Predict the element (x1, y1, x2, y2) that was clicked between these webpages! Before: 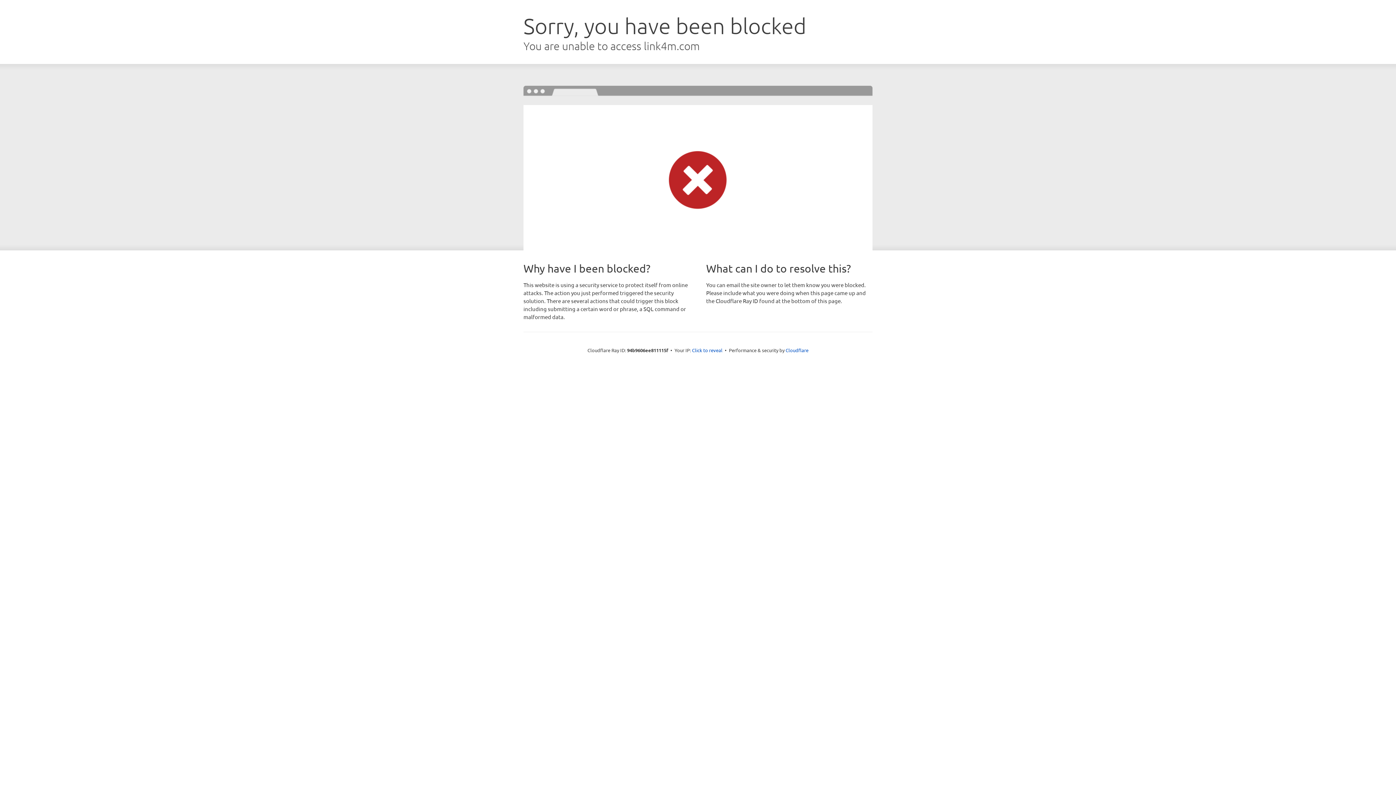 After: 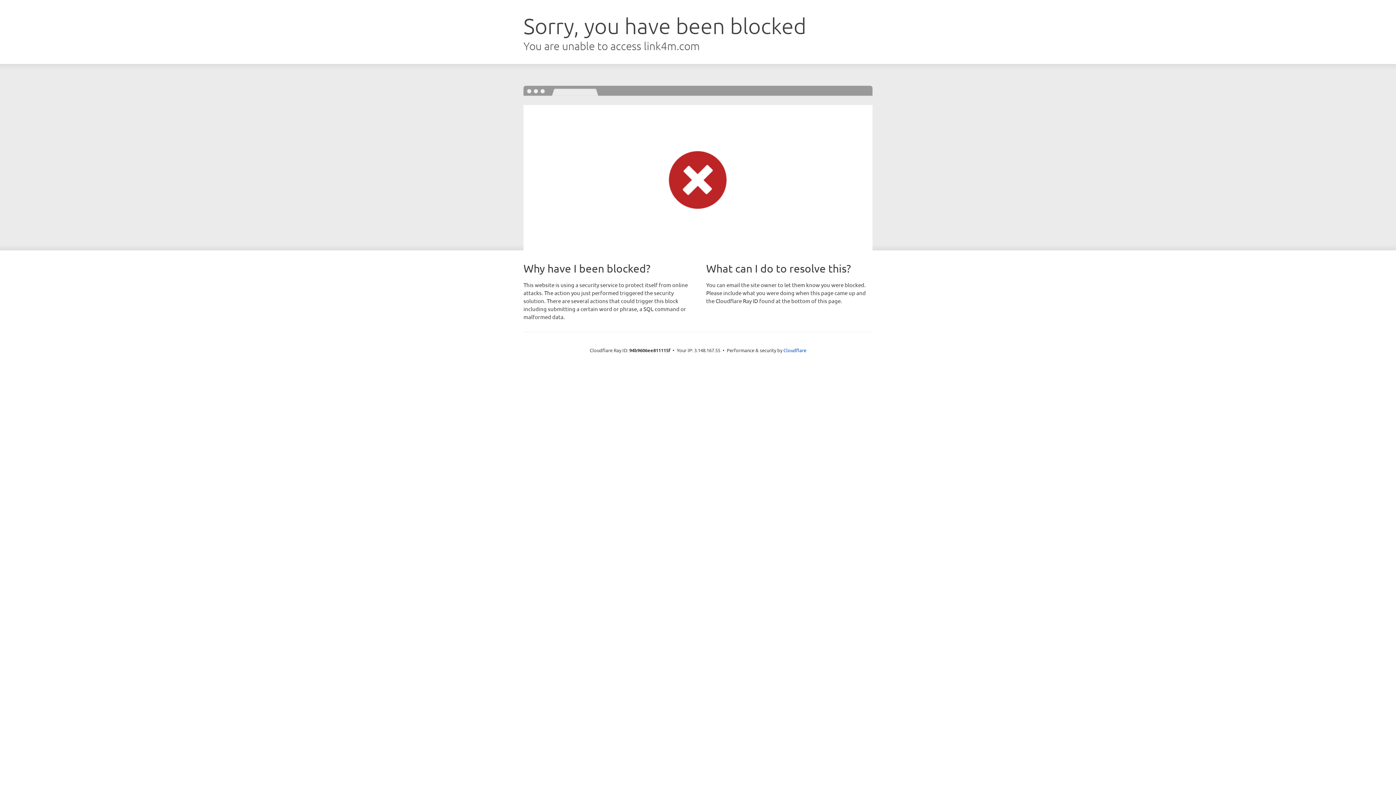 Action: label: Click to reveal bbox: (692, 346, 722, 353)